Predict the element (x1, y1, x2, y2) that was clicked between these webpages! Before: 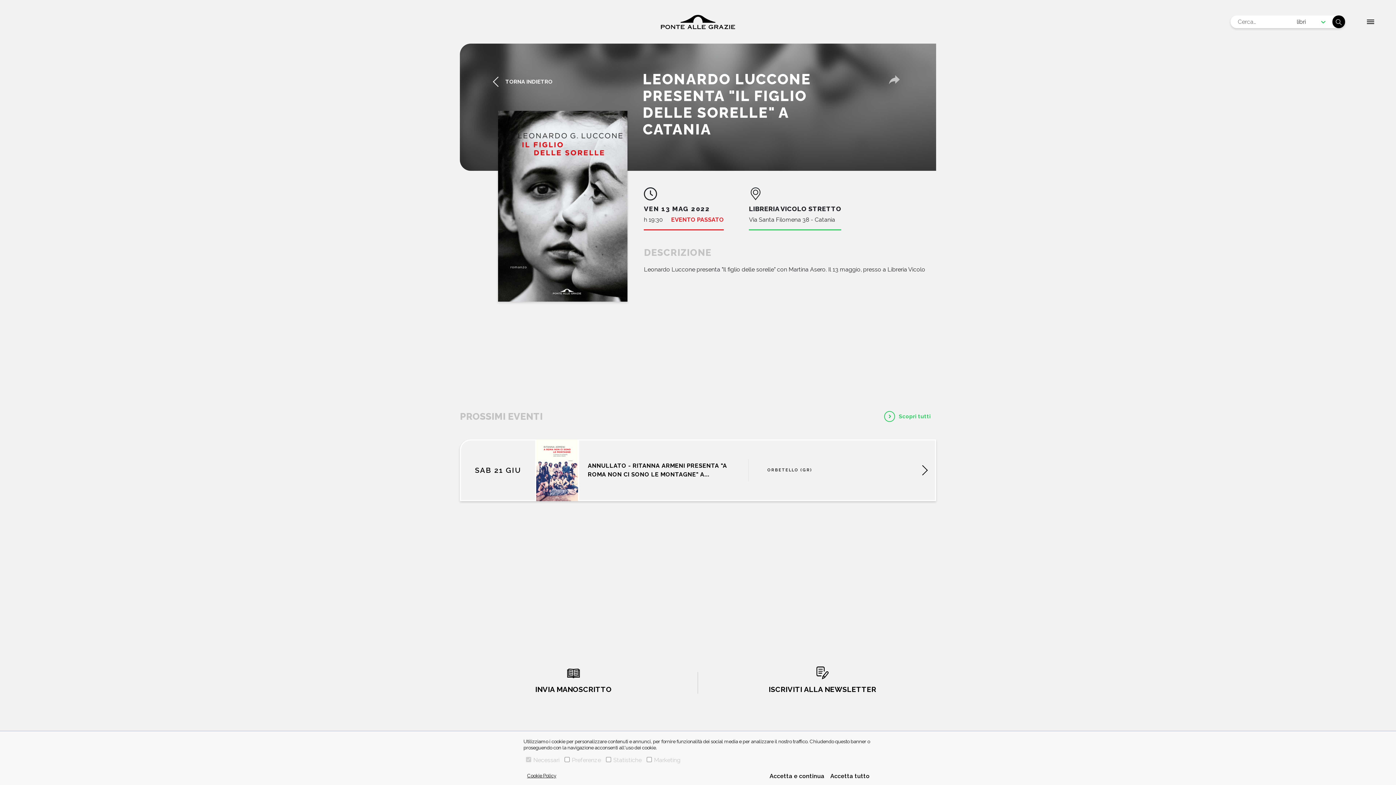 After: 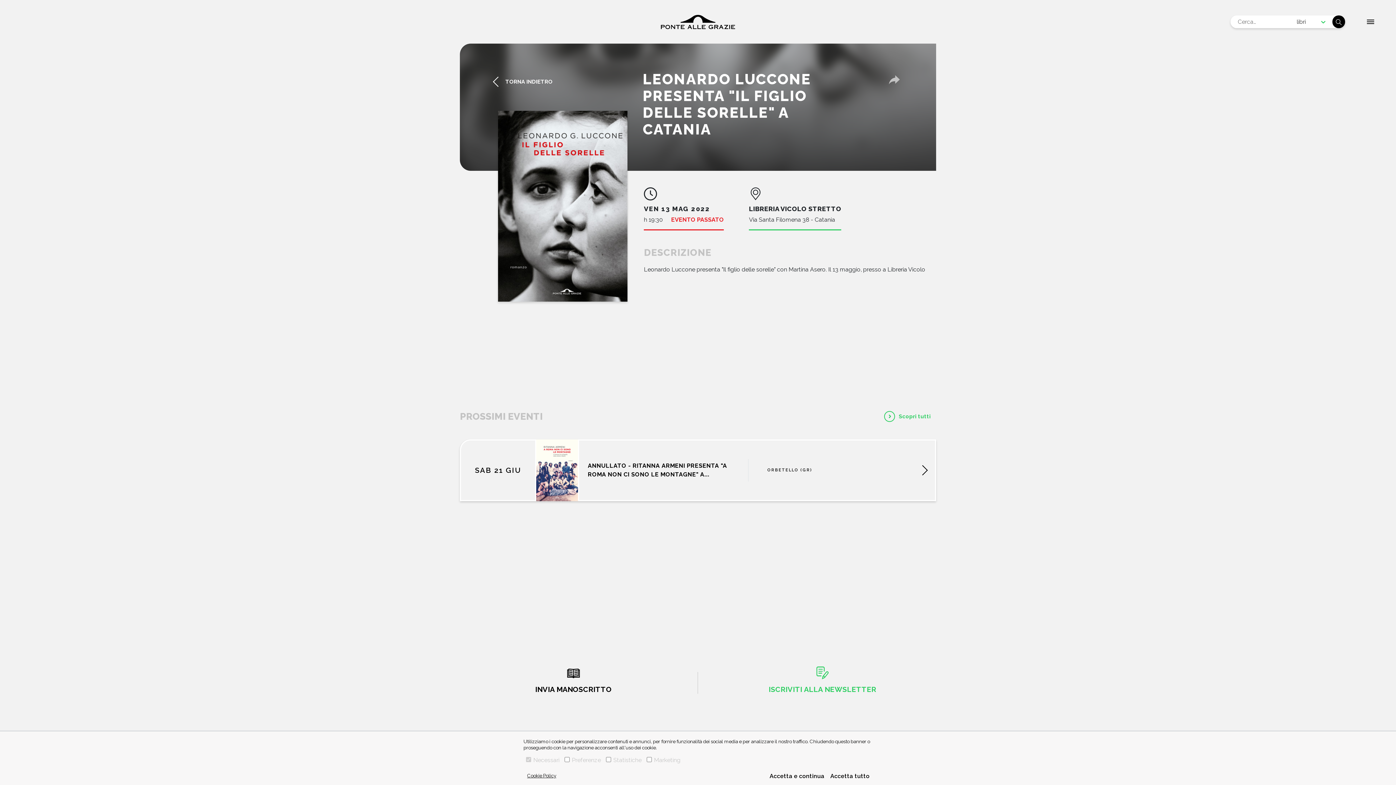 Action: bbox: (768, 666, 876, 699) label: ISCRIVITI ALLA NEWSLETTER